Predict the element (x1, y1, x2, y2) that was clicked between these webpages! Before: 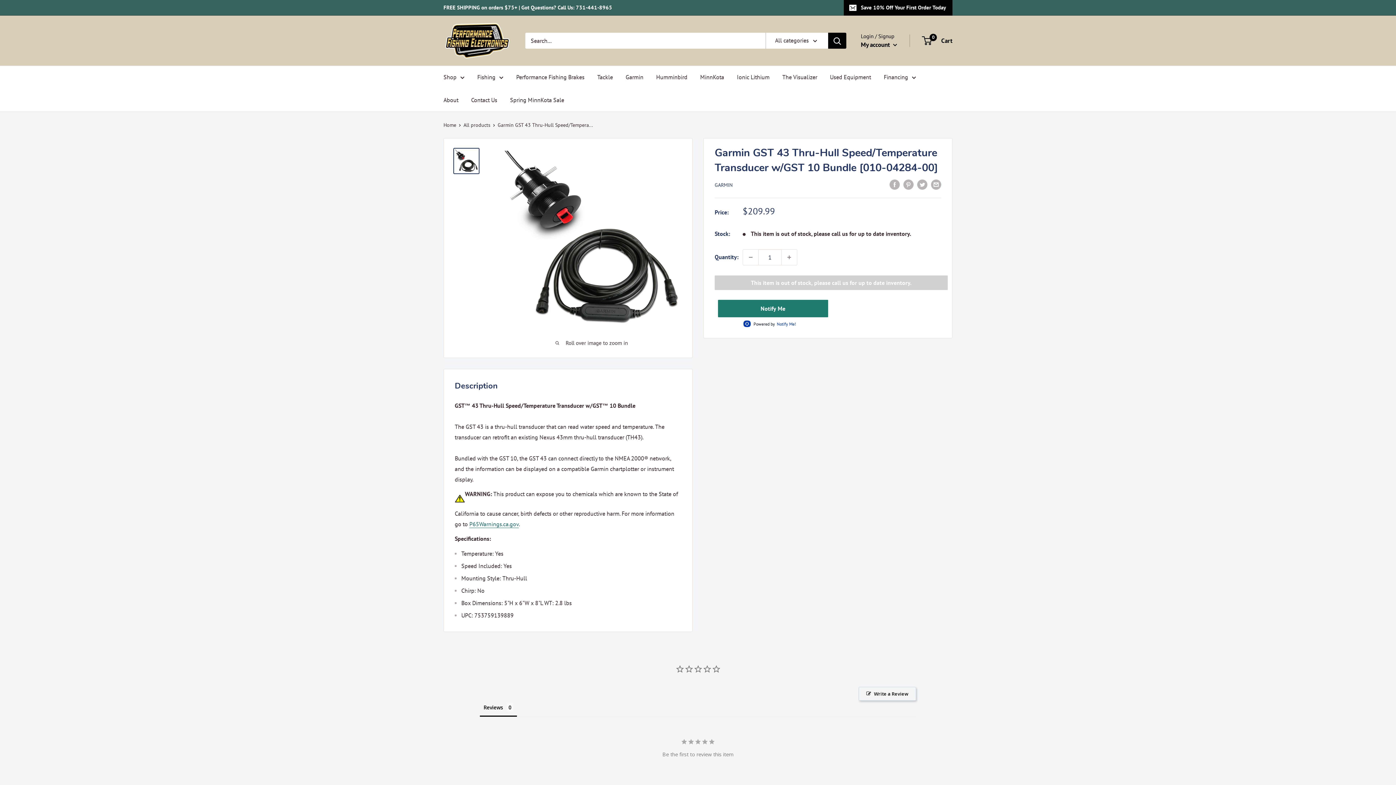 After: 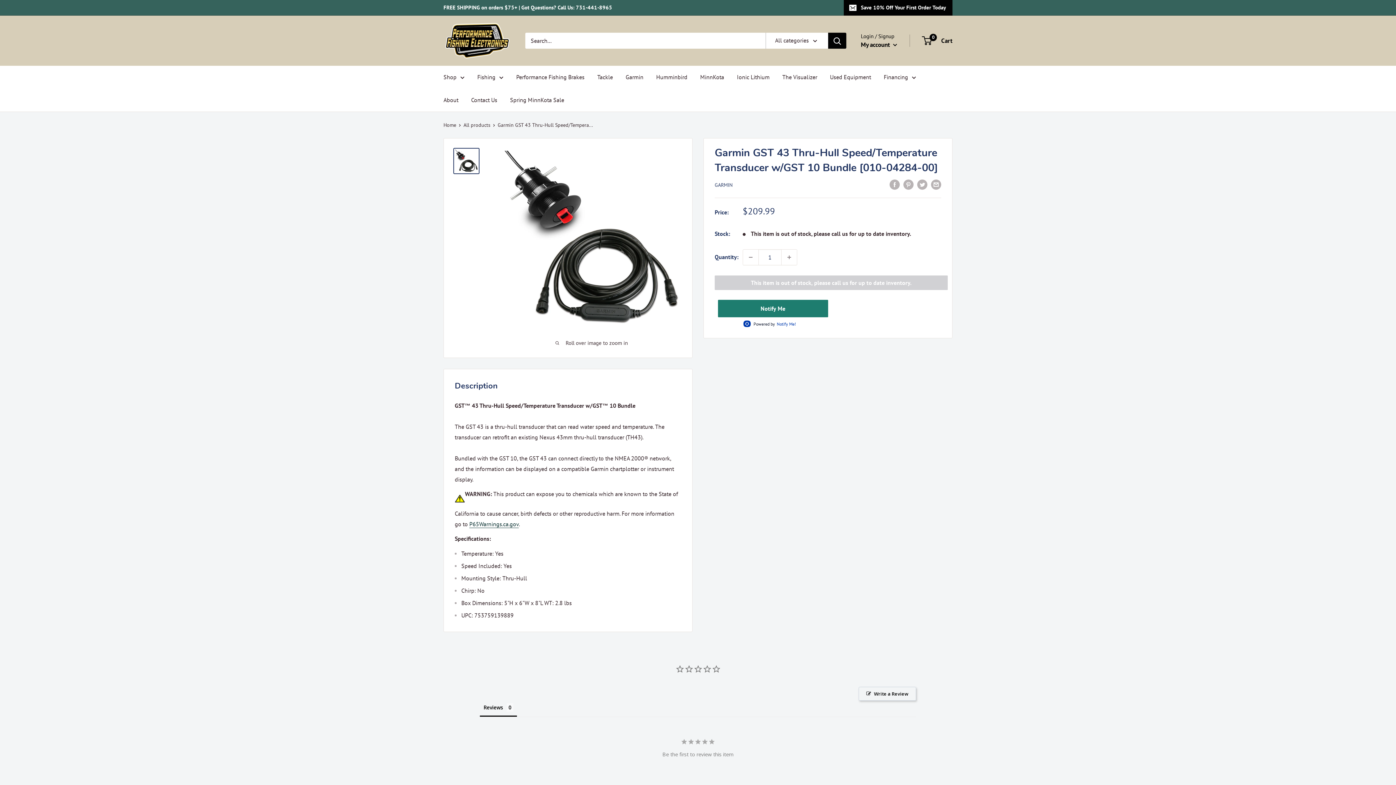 Action: bbox: (469, 520, 518, 528) label: P65Warnings.ca.gov